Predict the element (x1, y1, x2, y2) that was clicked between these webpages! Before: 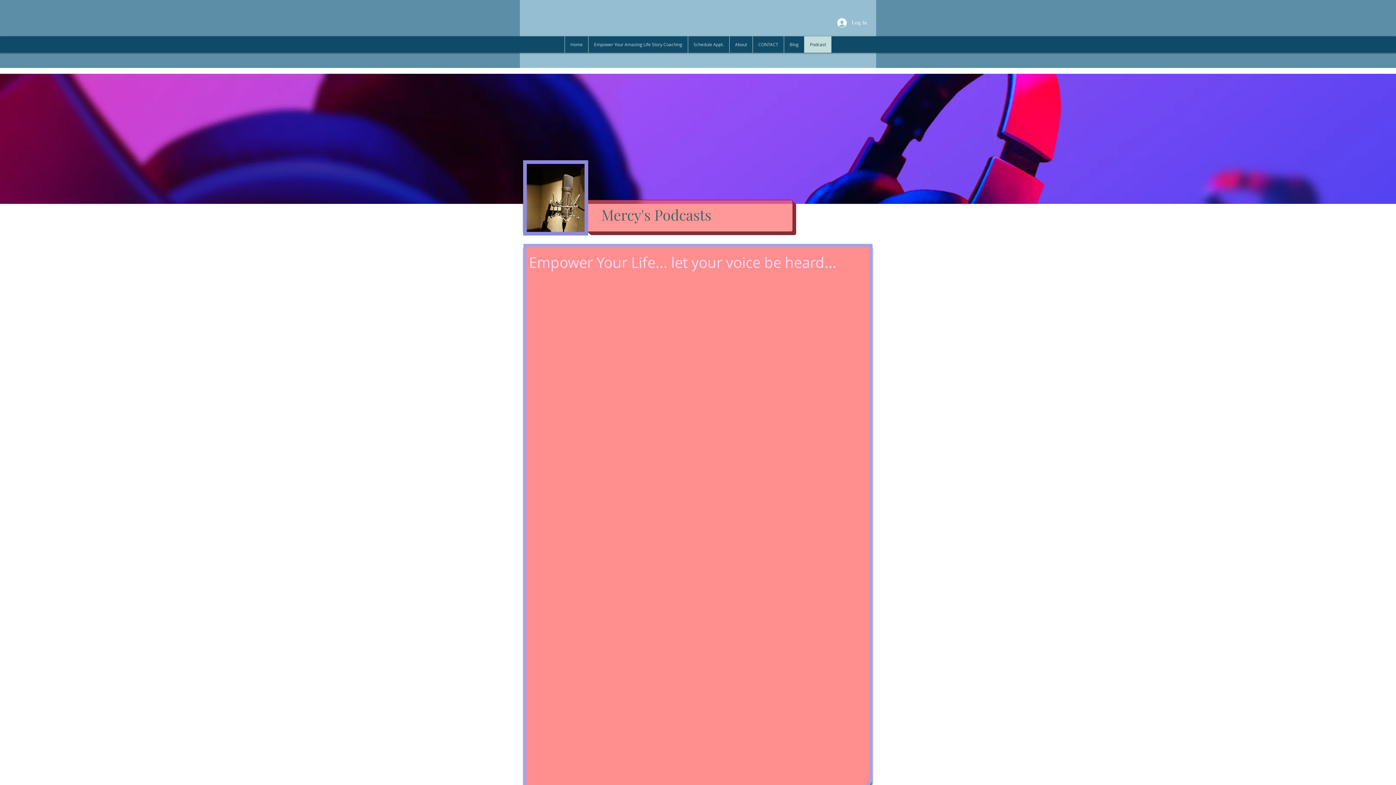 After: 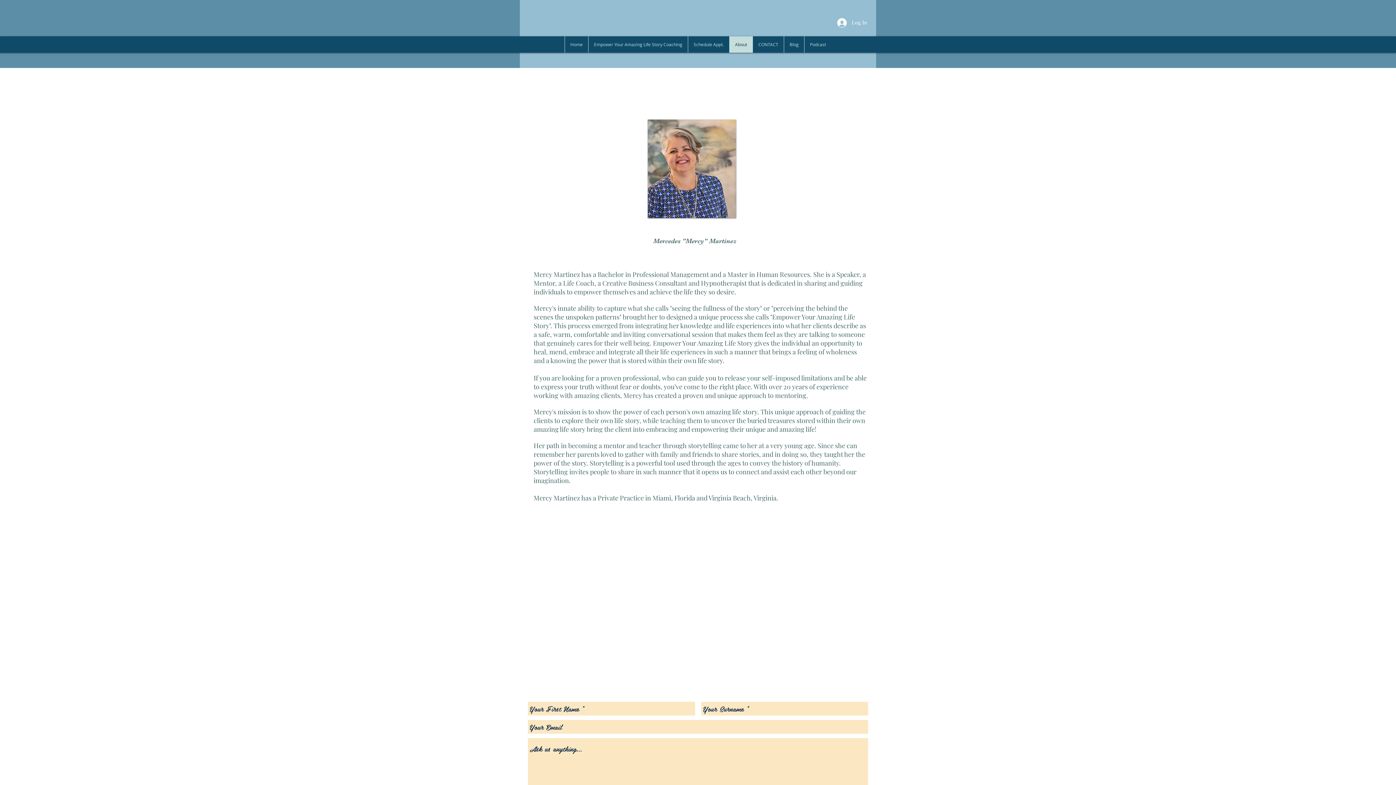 Action: bbox: (729, 36, 752, 52) label: About